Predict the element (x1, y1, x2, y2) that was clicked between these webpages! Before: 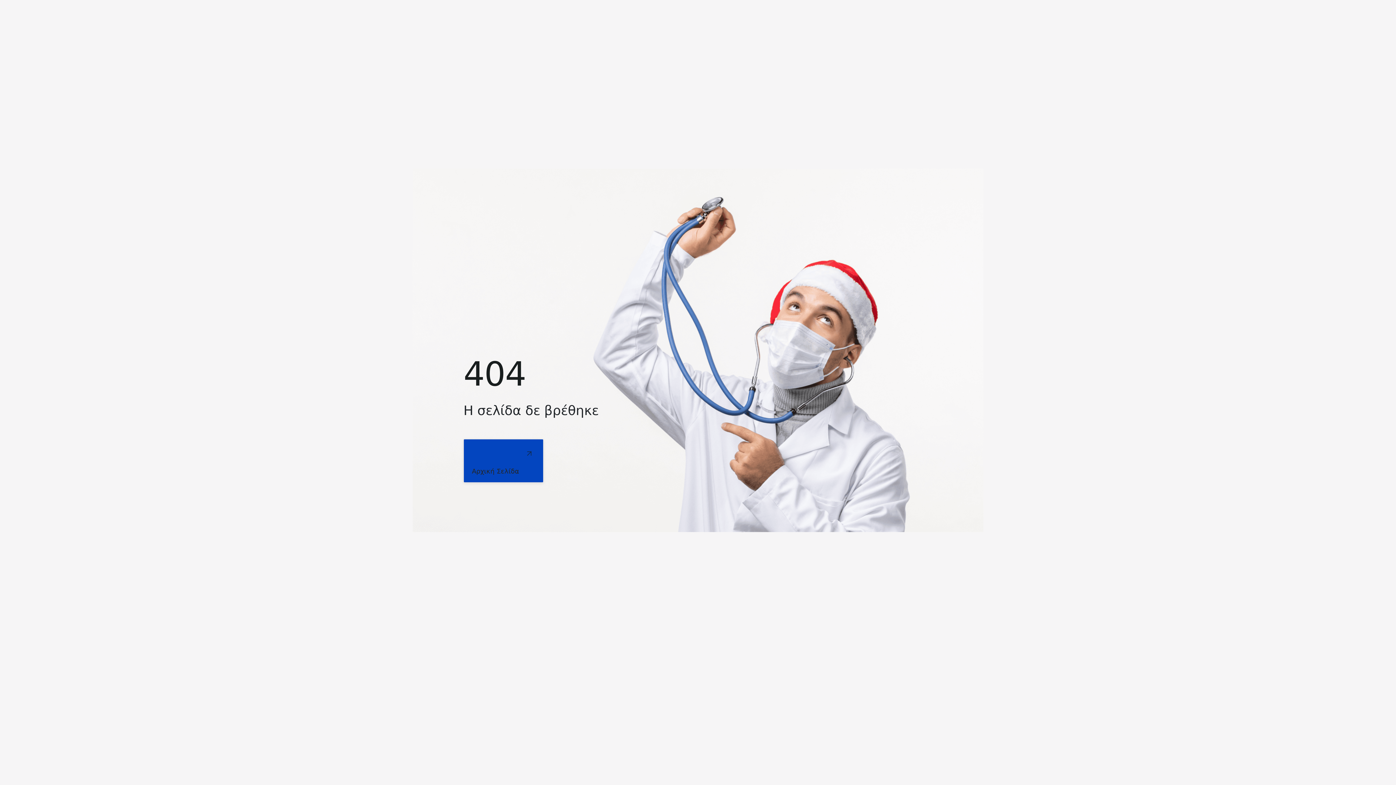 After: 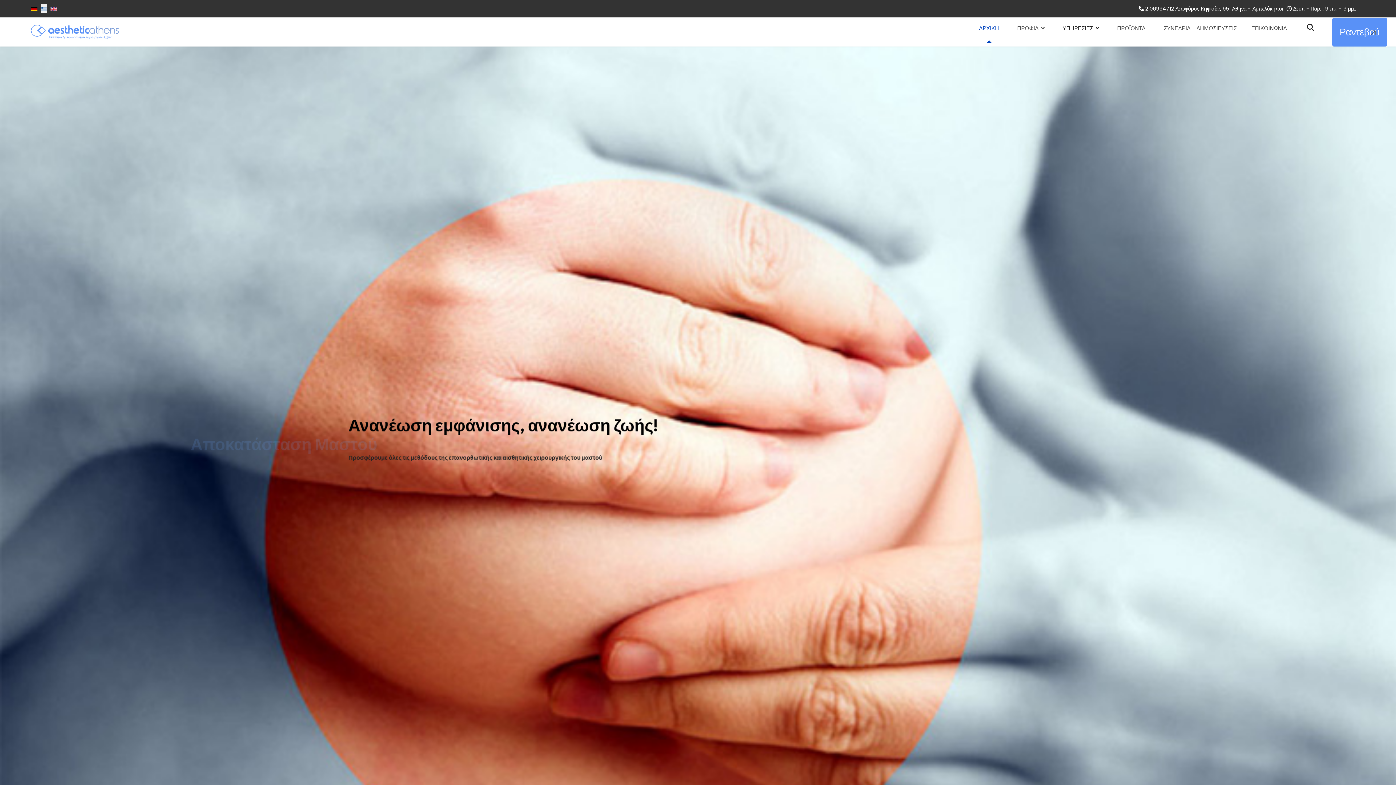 Action: label: Αρχική Σελίδα bbox: (463, 439, 543, 482)